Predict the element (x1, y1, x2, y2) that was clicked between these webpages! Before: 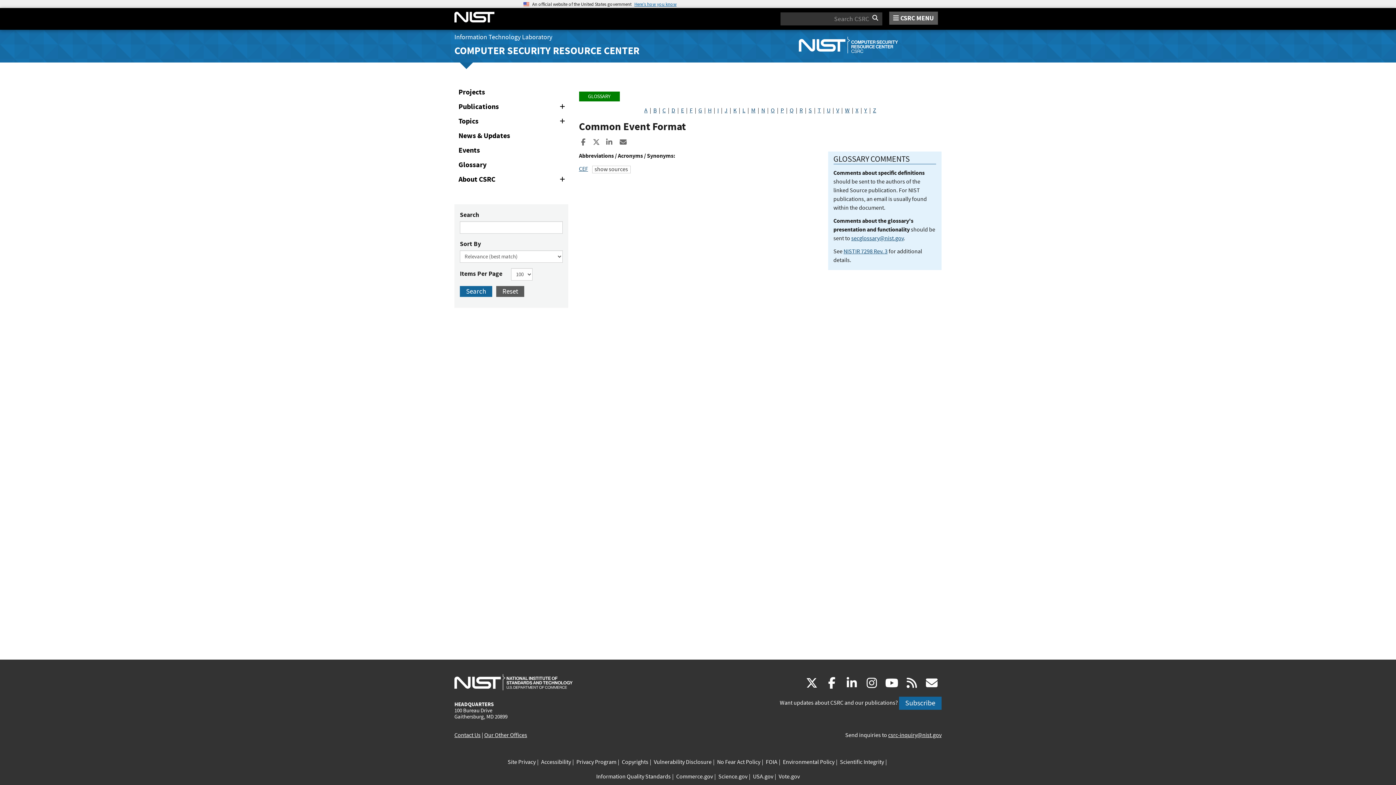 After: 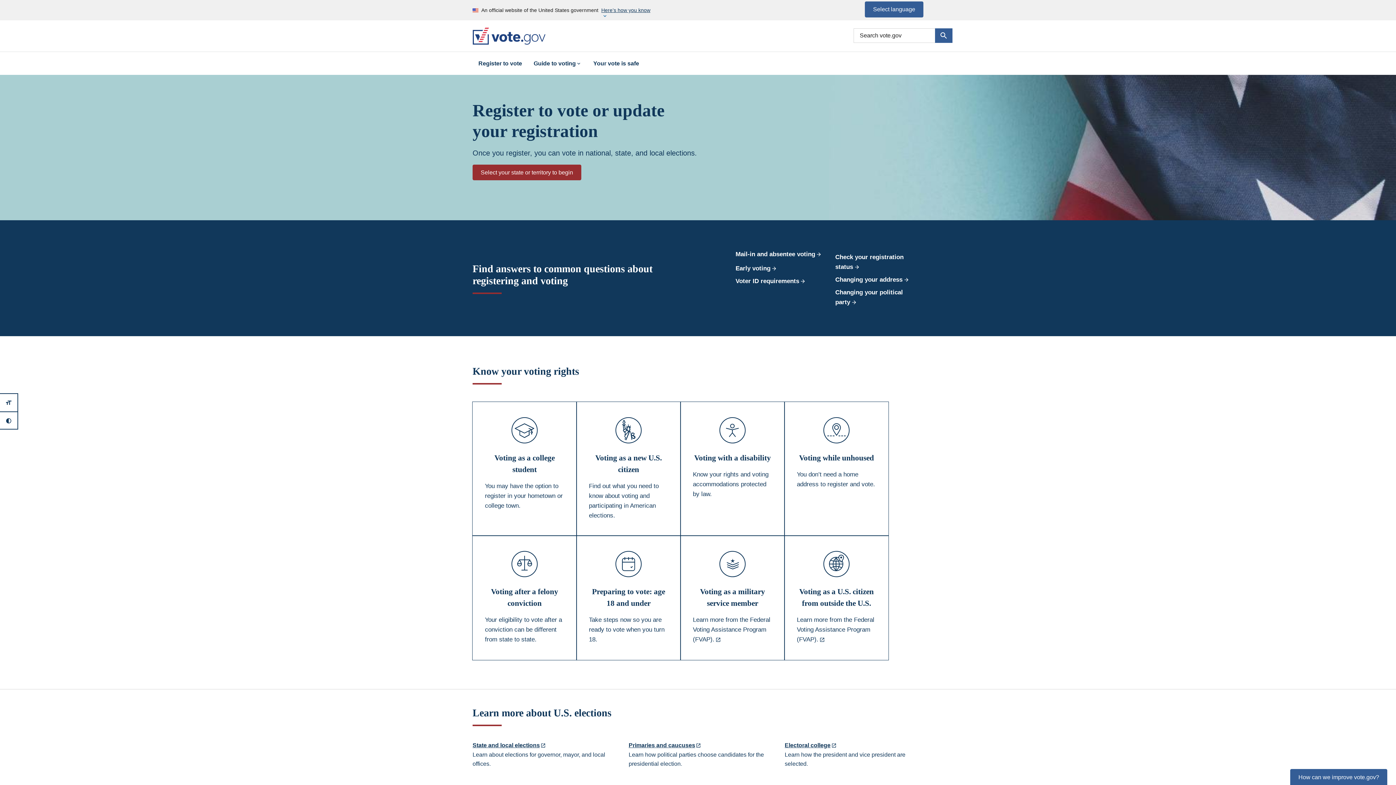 Action: bbox: (778, 772, 800, 781) label: Vote.gov